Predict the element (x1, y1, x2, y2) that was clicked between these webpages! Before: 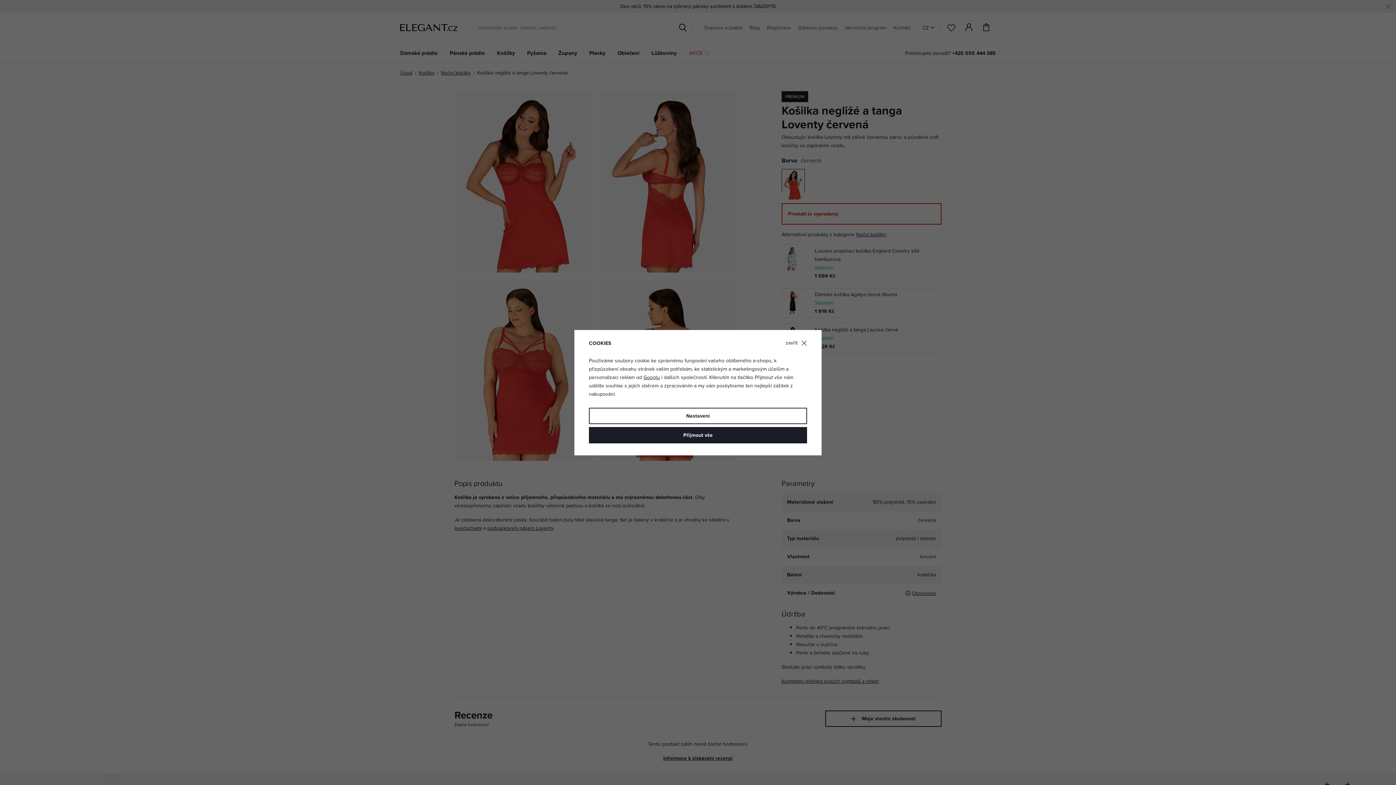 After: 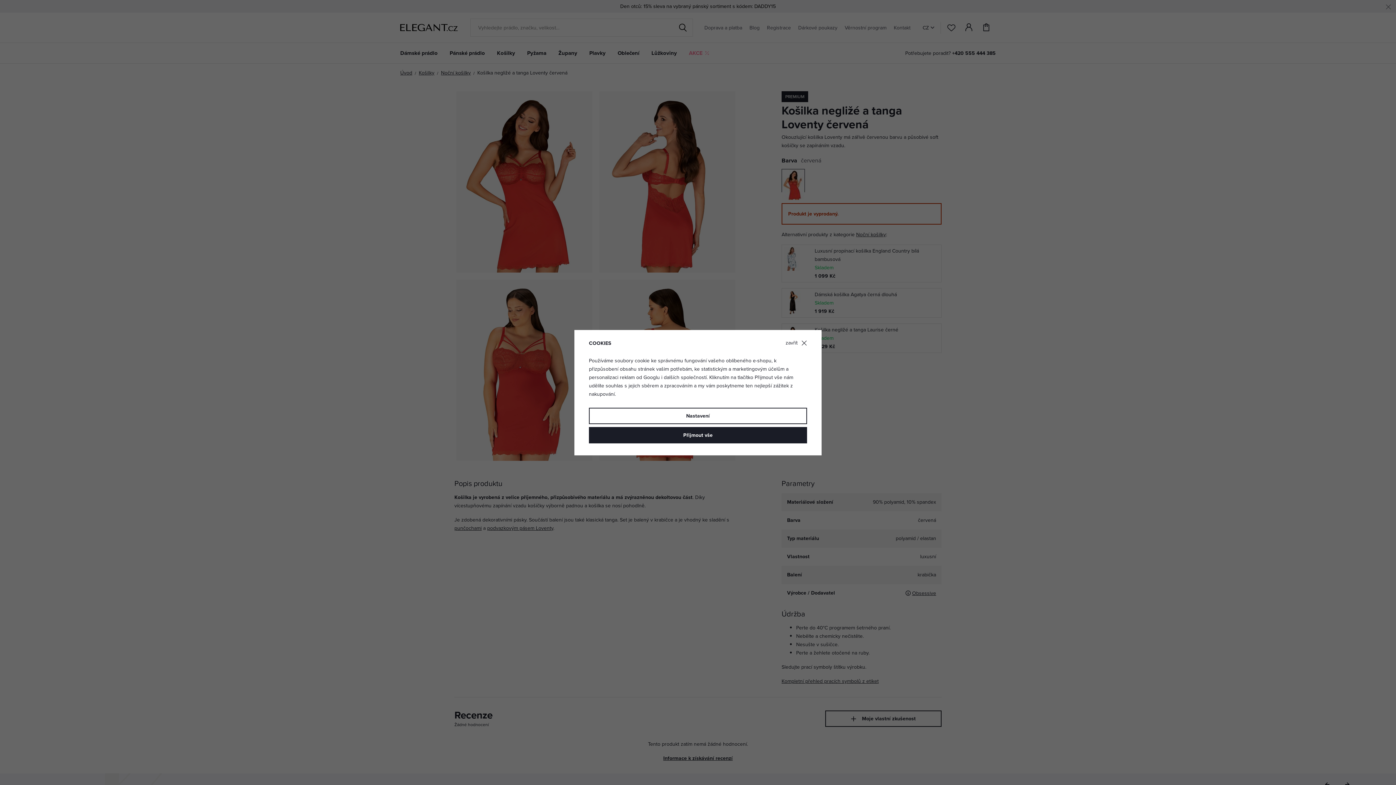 Action: bbox: (643, 373, 660, 381) label: Googlu